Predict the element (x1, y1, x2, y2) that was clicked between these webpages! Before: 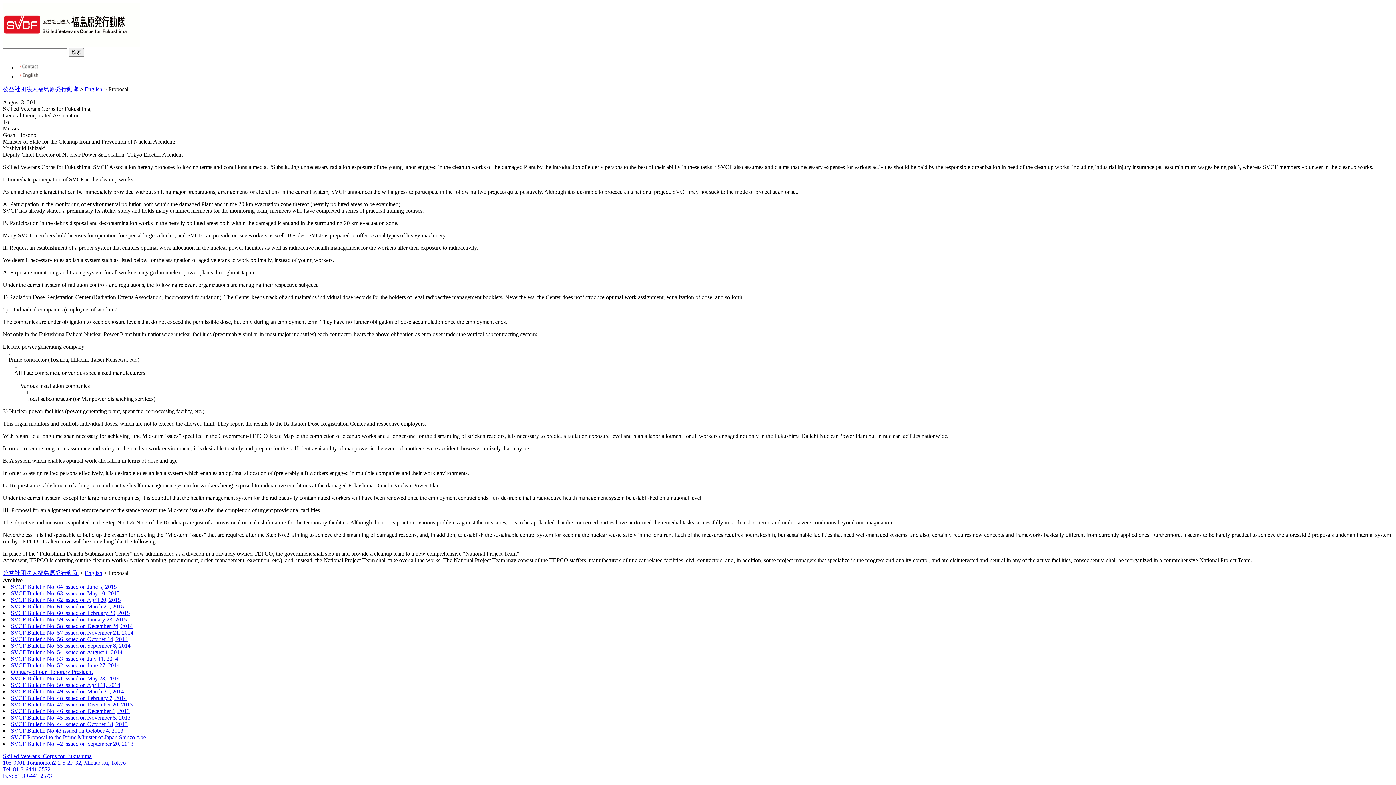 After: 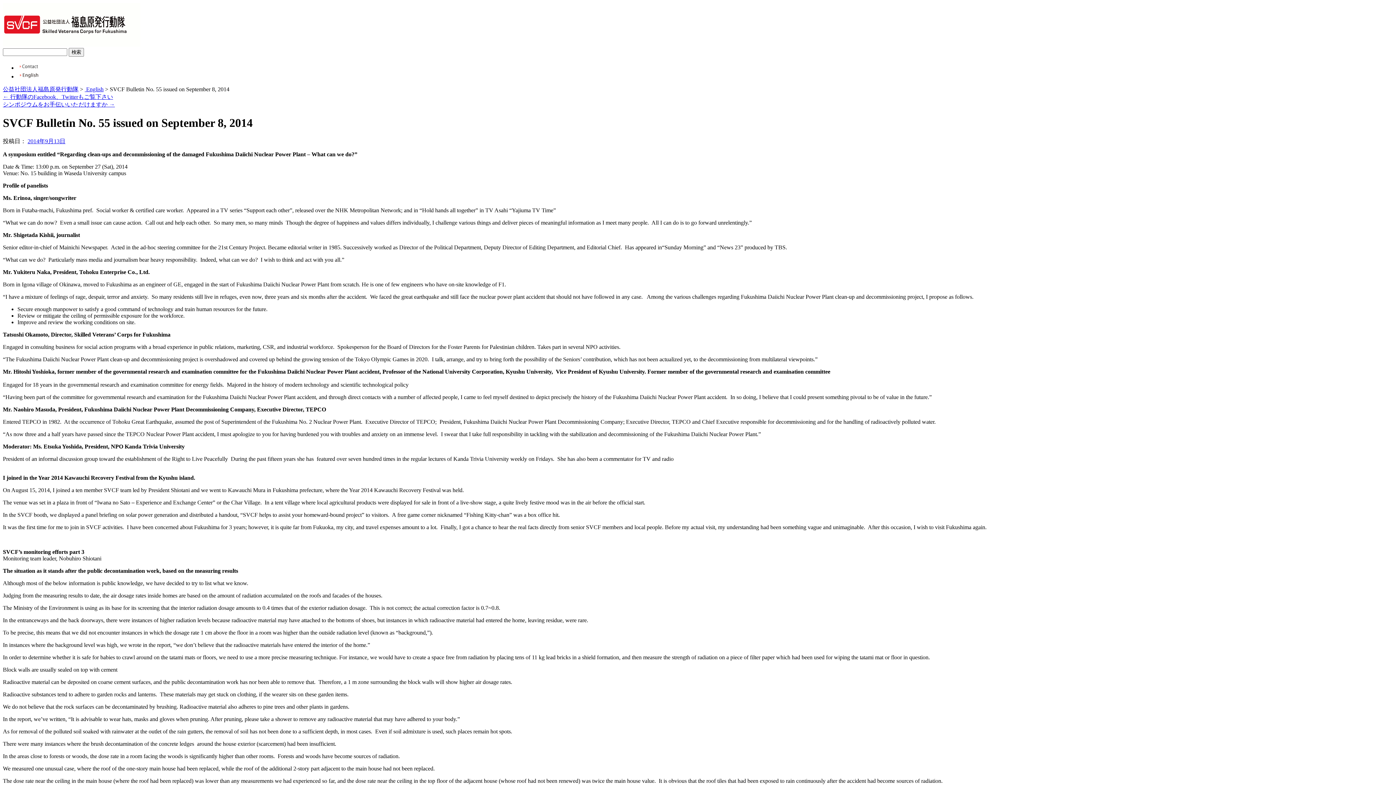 Action: bbox: (10, 642, 130, 649) label: SVCF Bulletin No. 55 issued on September 8, 2014